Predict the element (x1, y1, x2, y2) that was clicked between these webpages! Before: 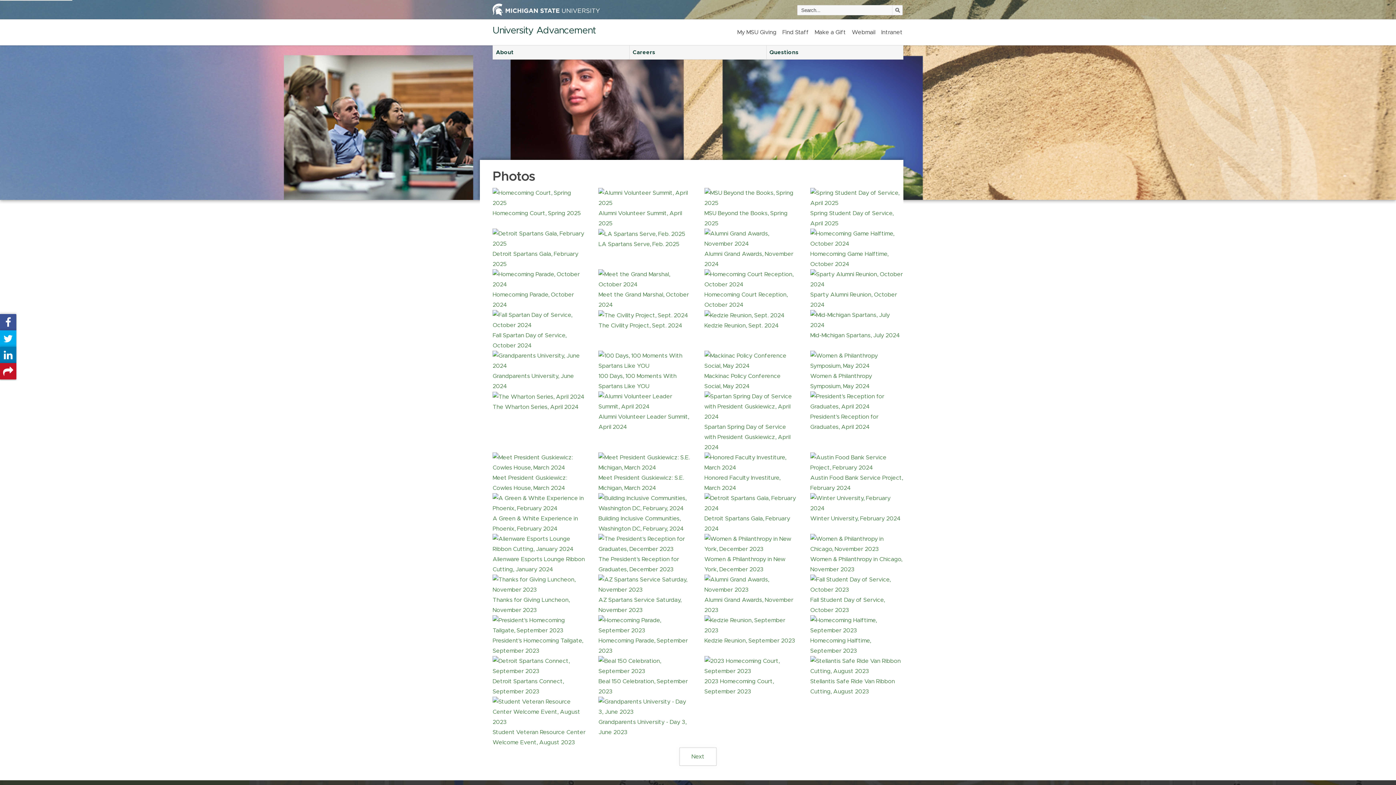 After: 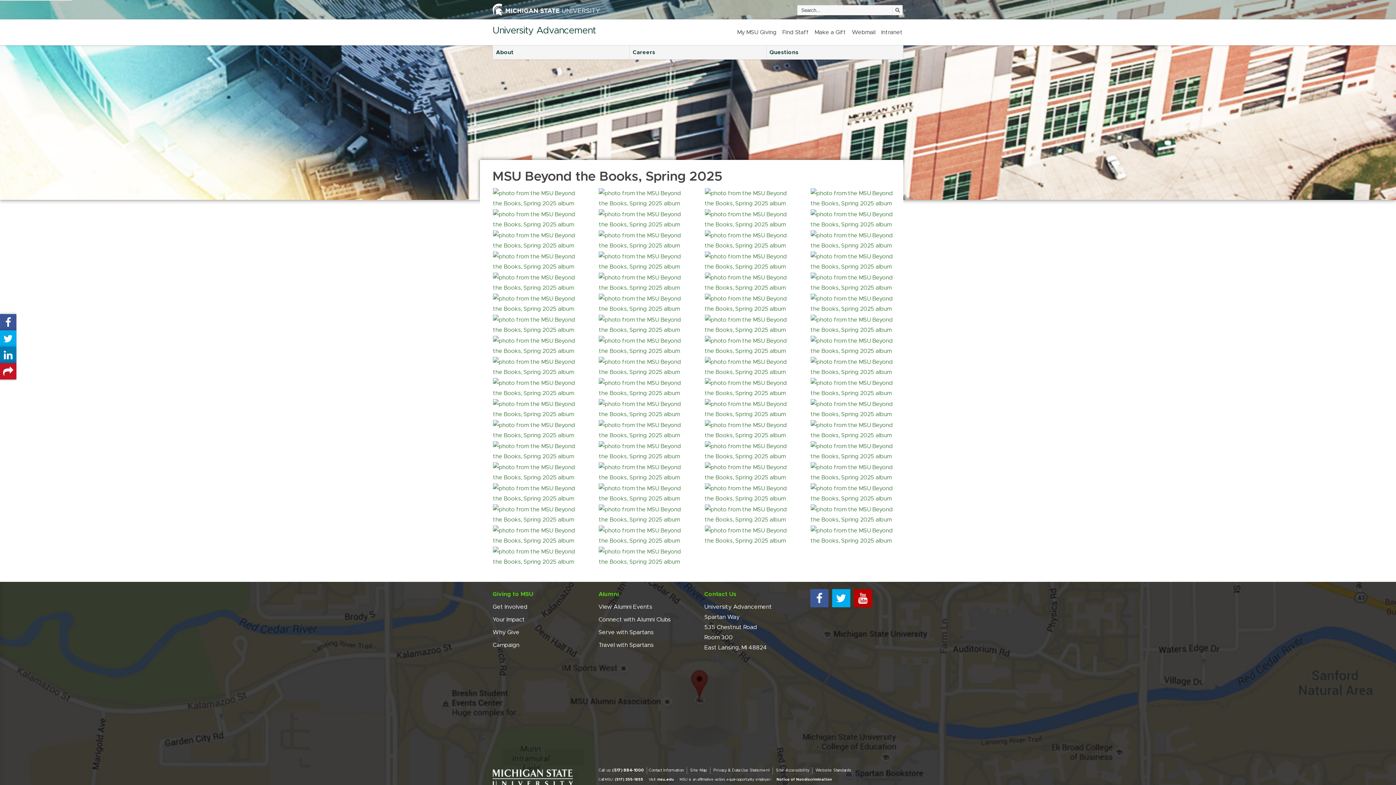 Action: bbox: (704, 188, 797, 228) label: MSU Beyond the Books, Spring 2025